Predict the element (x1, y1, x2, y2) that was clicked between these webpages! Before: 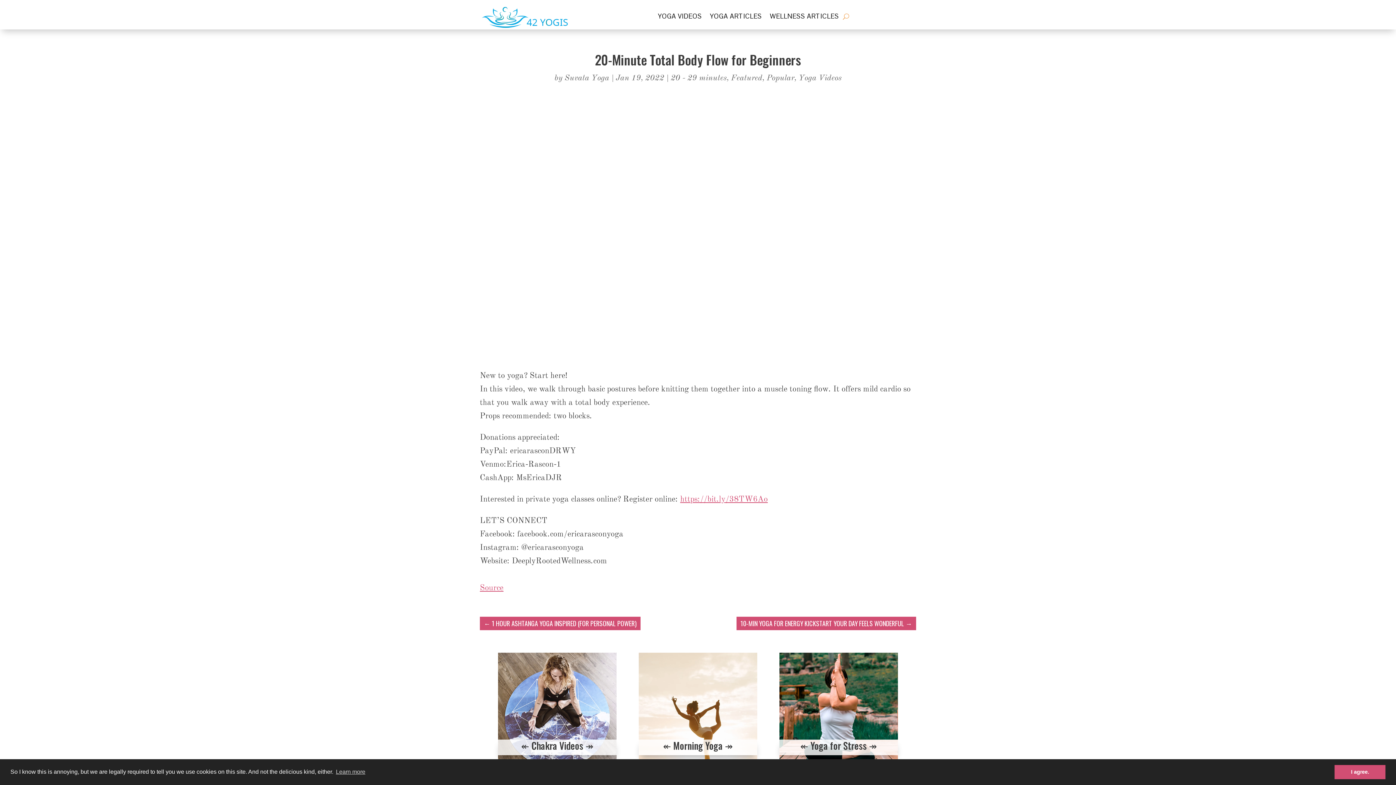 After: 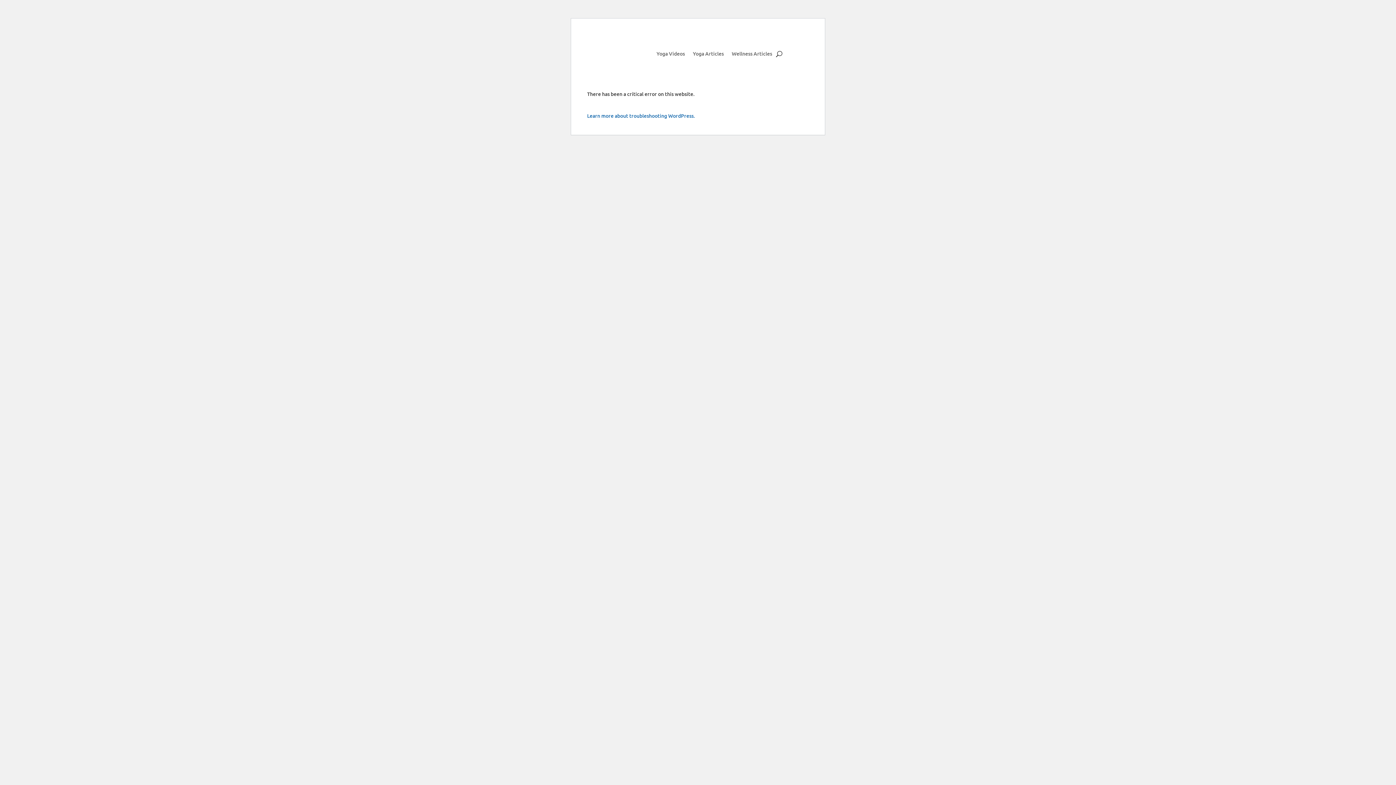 Action: label: YOGA VIDEOS bbox: (658, 13, 702, 21)